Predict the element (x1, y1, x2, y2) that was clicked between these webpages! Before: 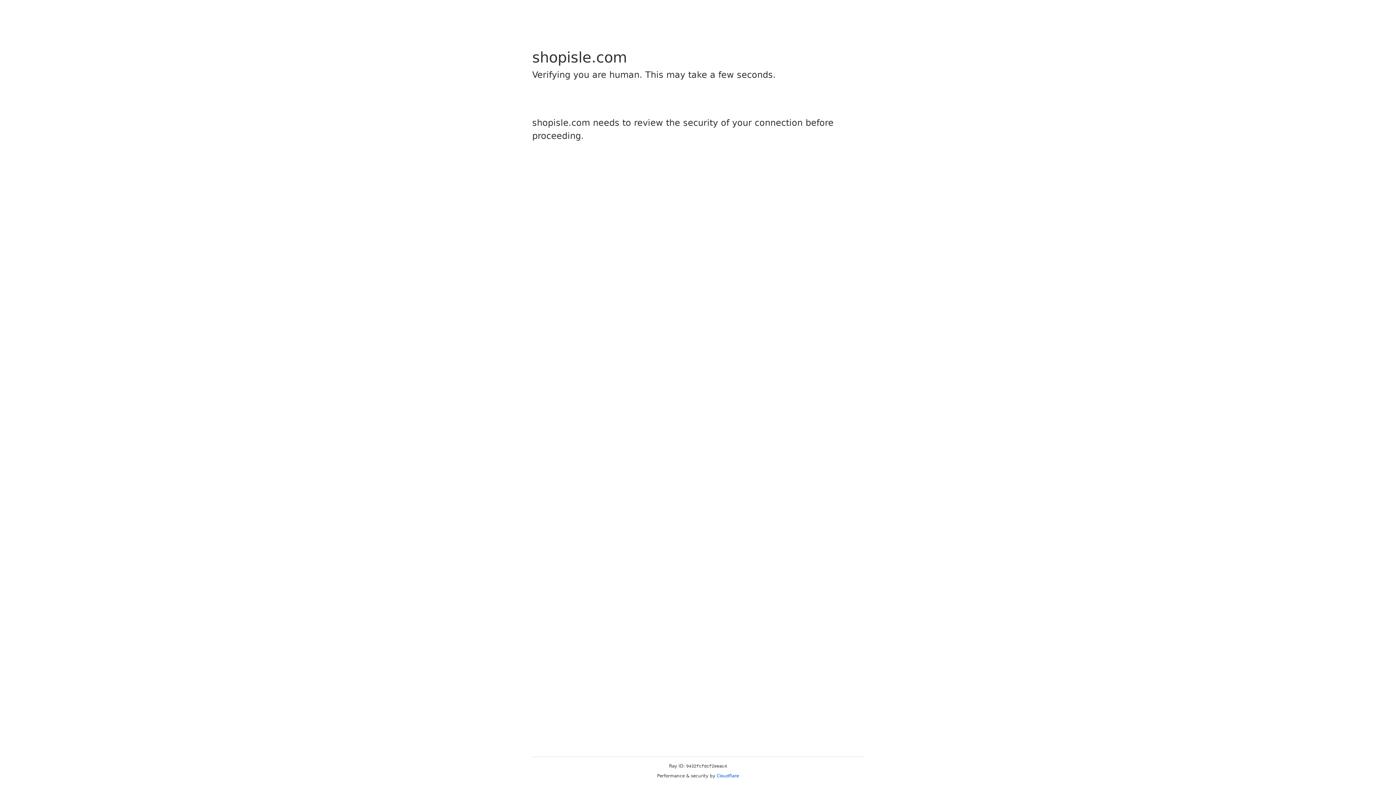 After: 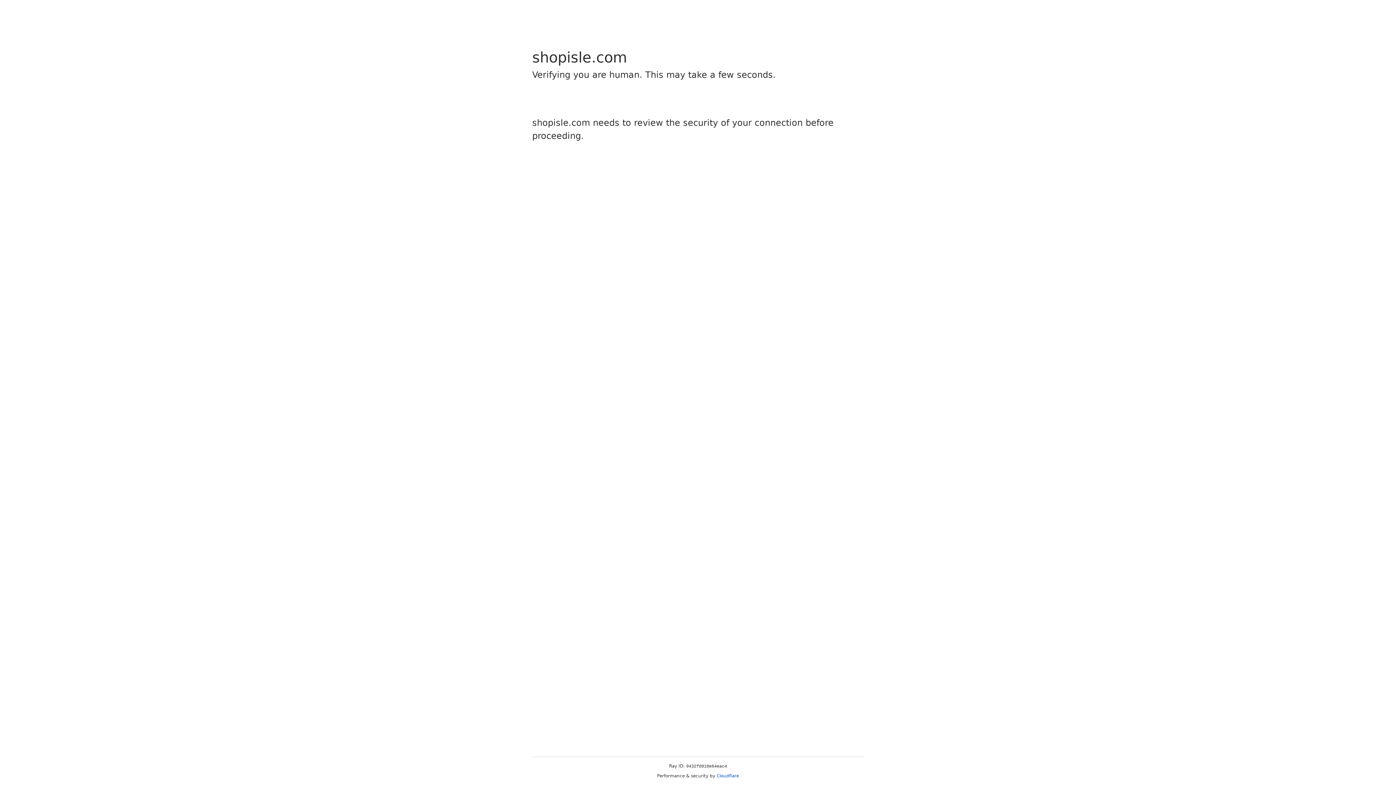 Action: label: Cloudflare bbox: (716, 773, 739, 778)